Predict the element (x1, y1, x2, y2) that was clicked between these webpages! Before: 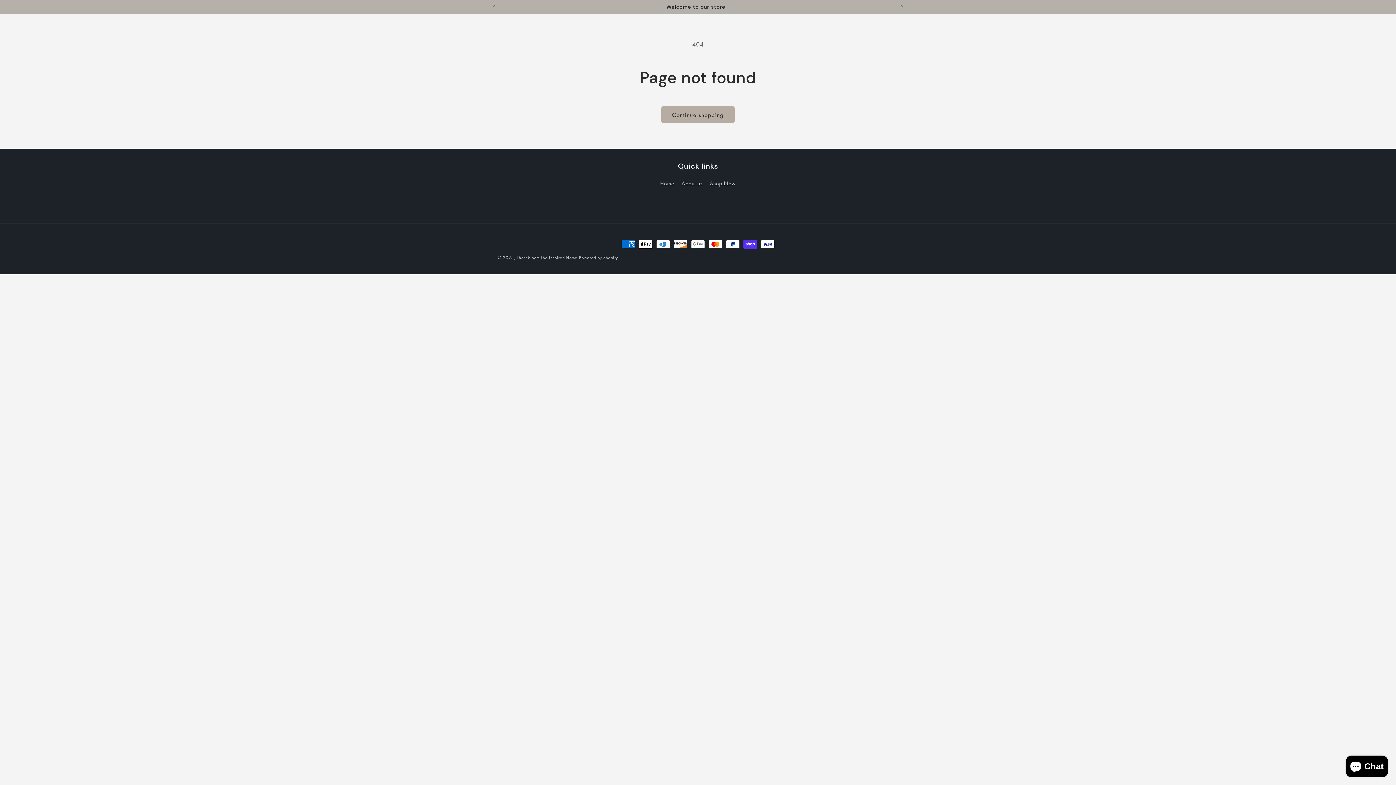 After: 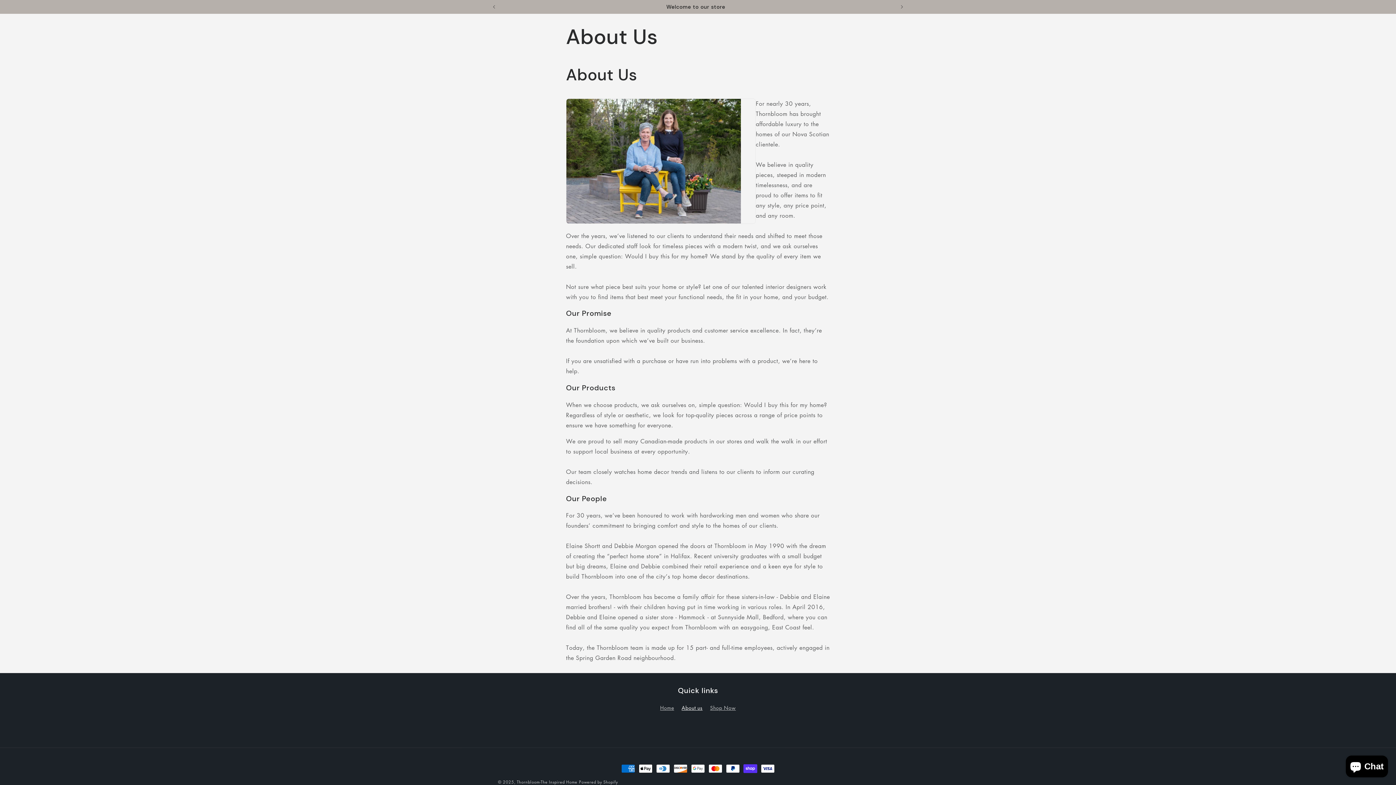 Action: bbox: (681, 178, 702, 188) label: About us